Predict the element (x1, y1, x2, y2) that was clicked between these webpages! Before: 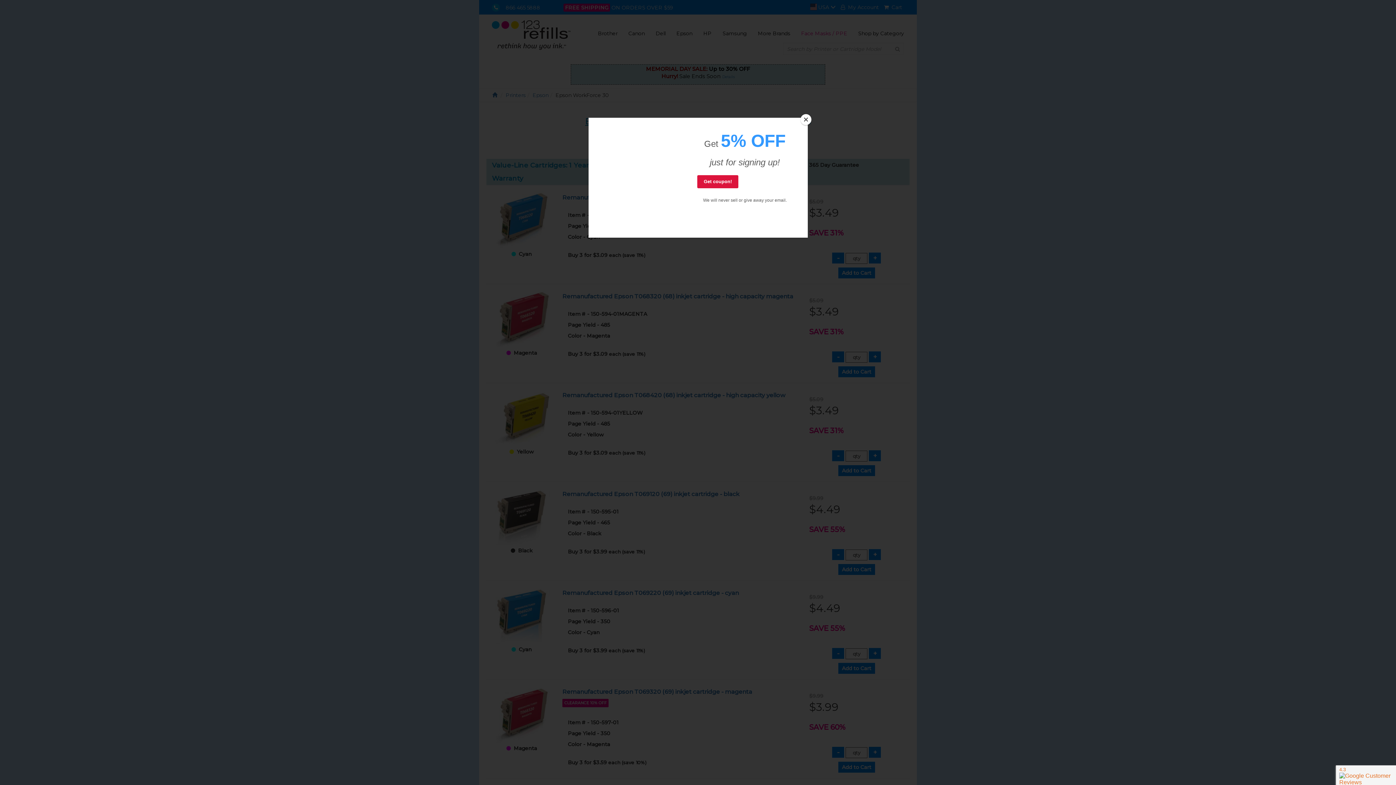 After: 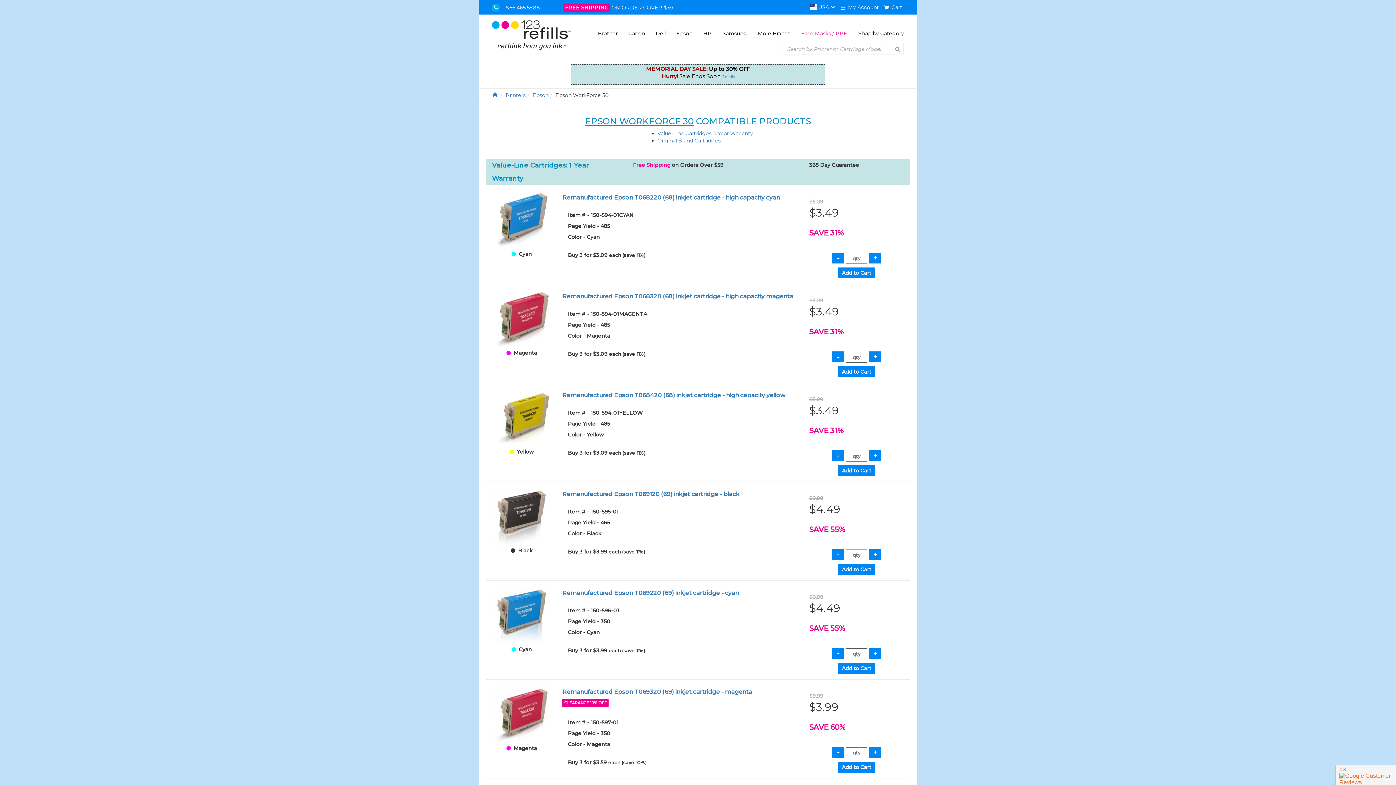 Action: bbox: (800, 114, 811, 125) label: Close